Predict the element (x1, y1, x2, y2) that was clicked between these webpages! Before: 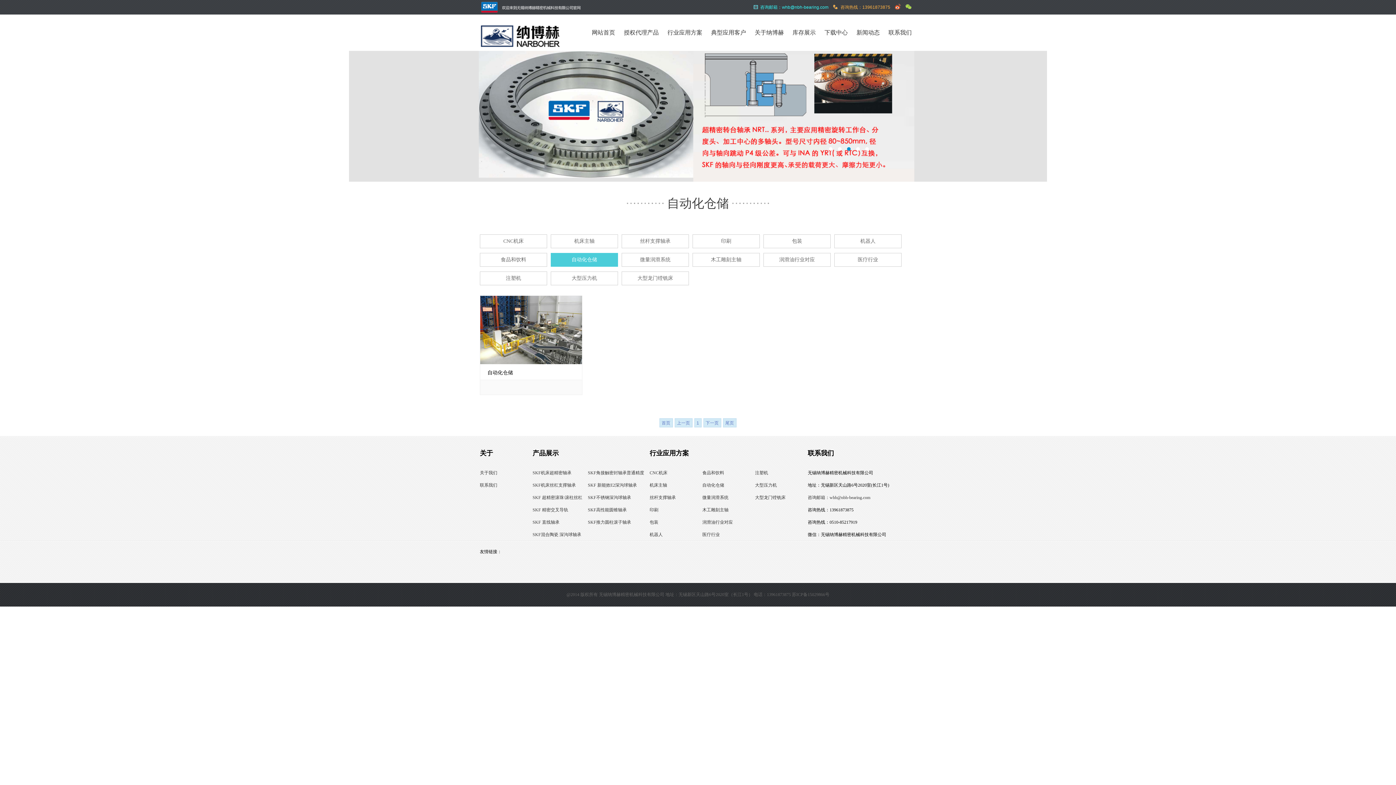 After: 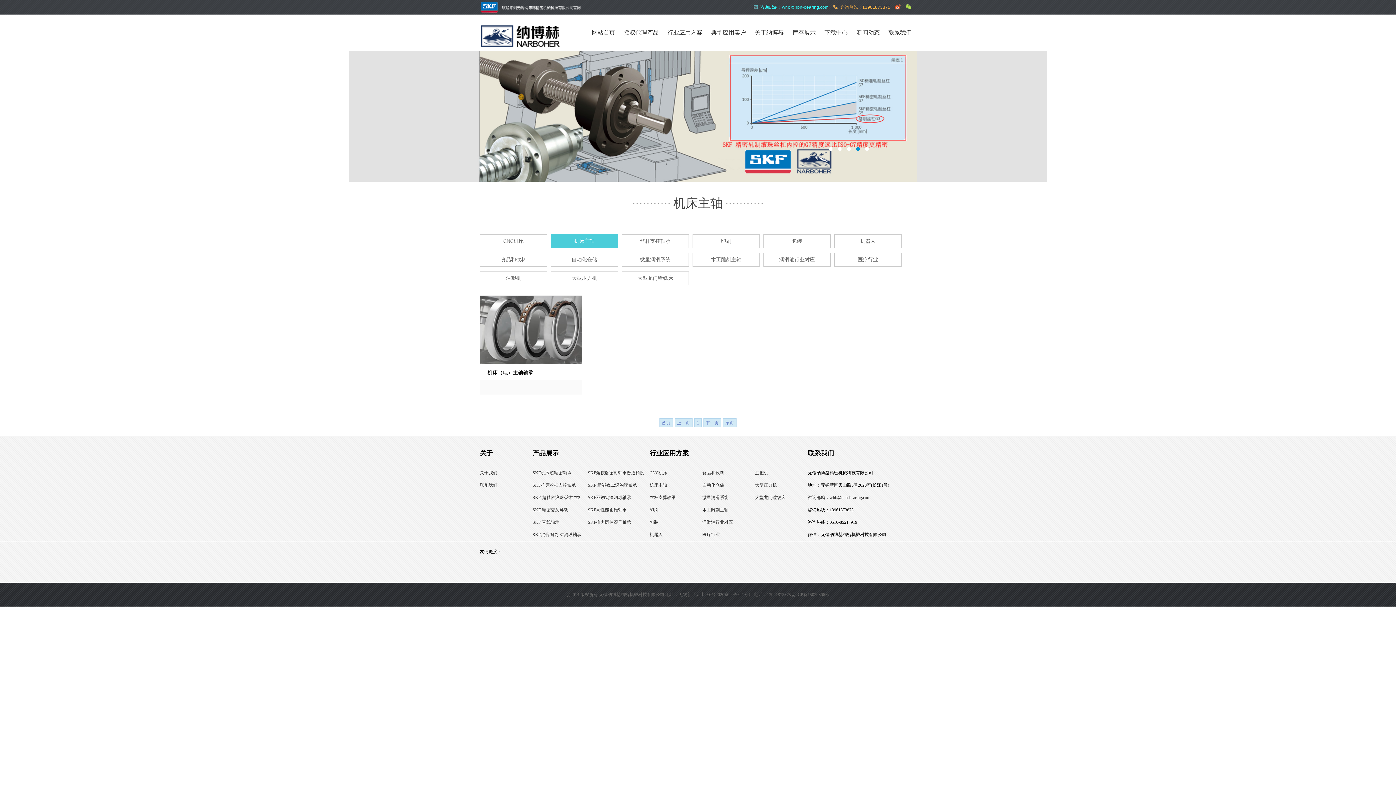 Action: bbox: (550, 234, 618, 248) label: 机床主轴